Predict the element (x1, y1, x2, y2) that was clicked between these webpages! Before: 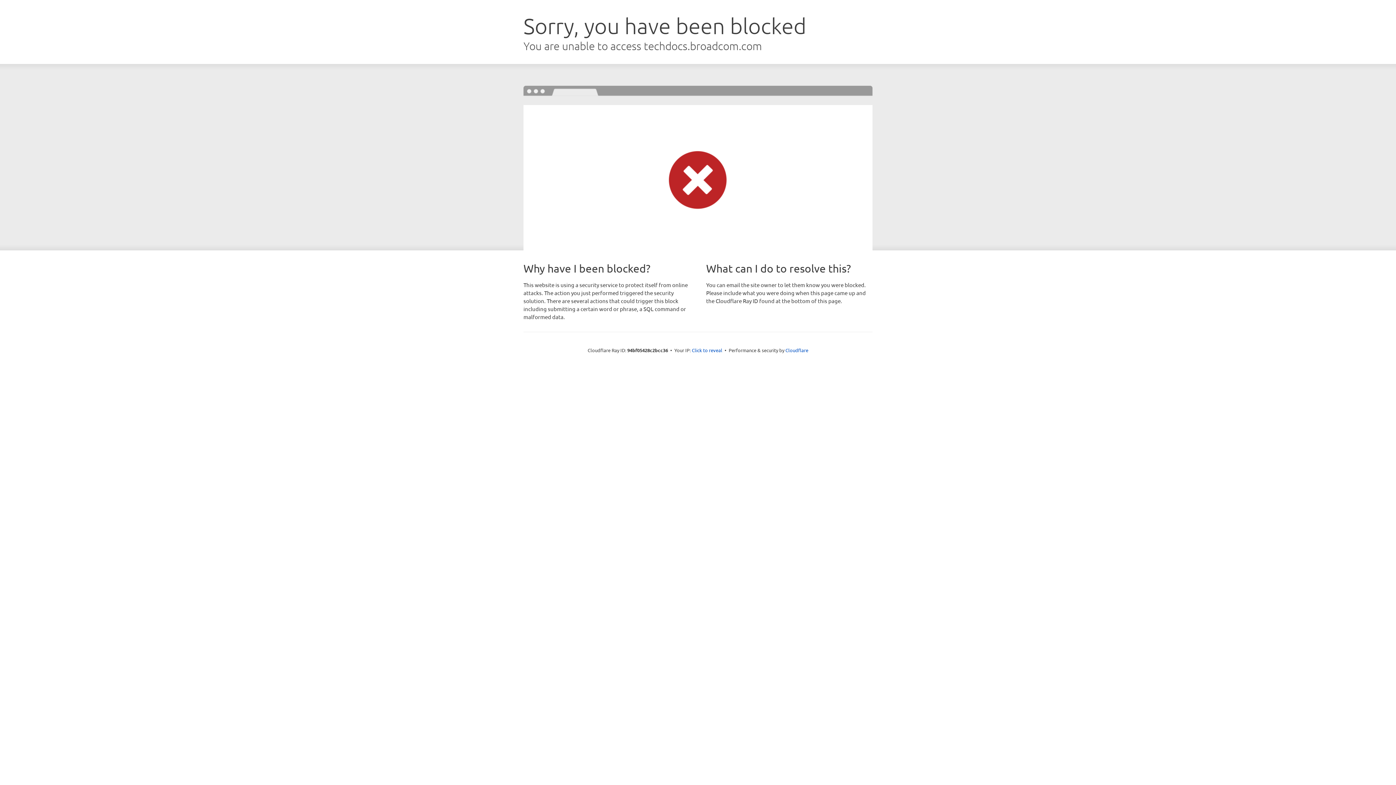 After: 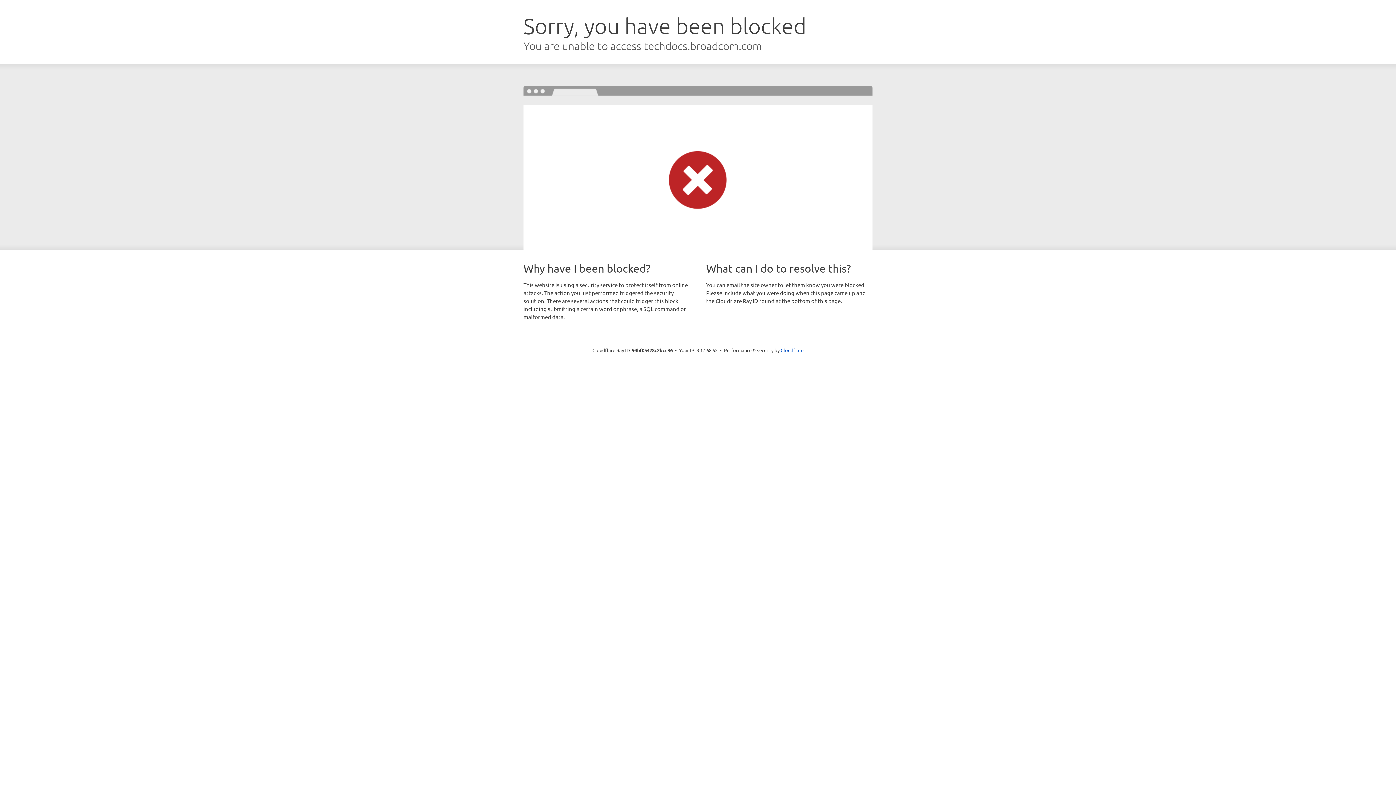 Action: label: Click to reveal bbox: (692, 346, 722, 353)